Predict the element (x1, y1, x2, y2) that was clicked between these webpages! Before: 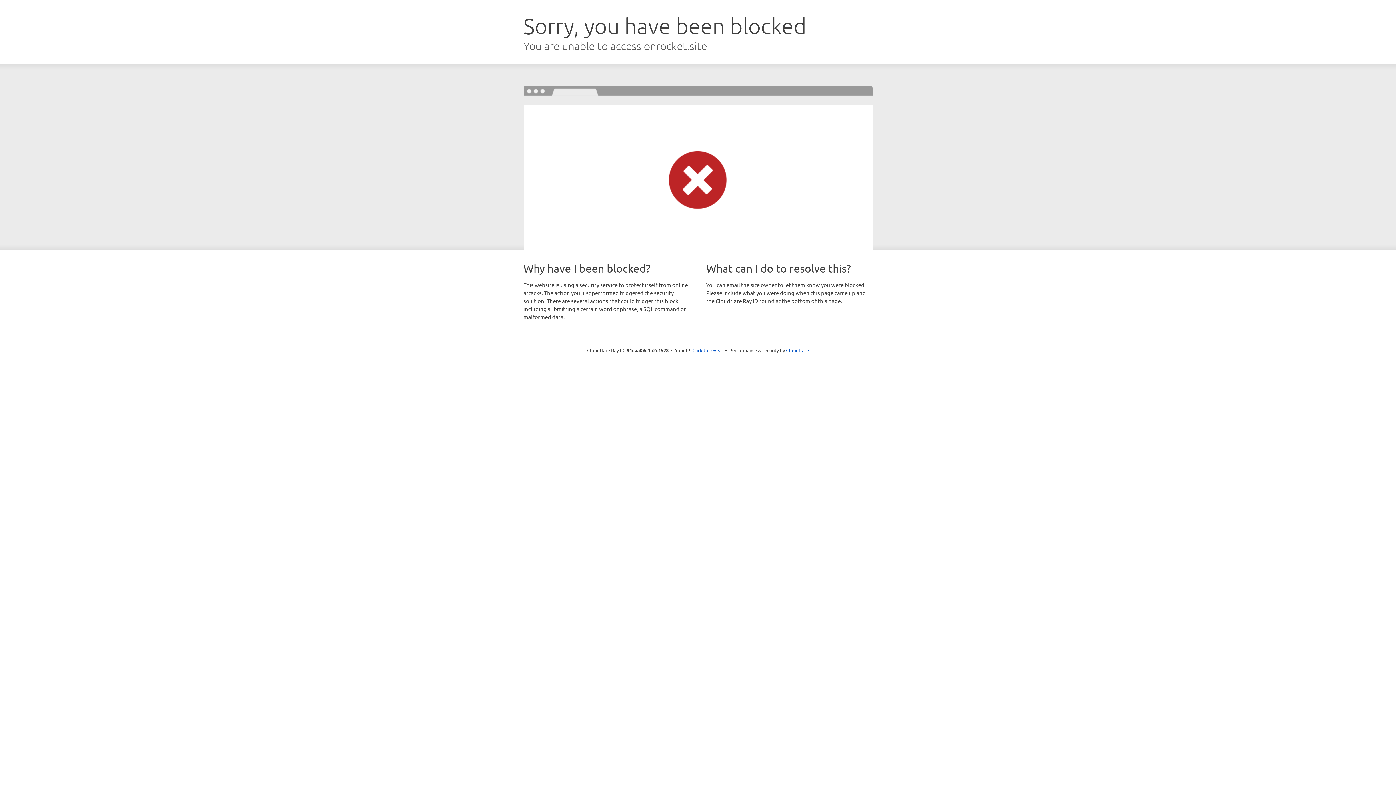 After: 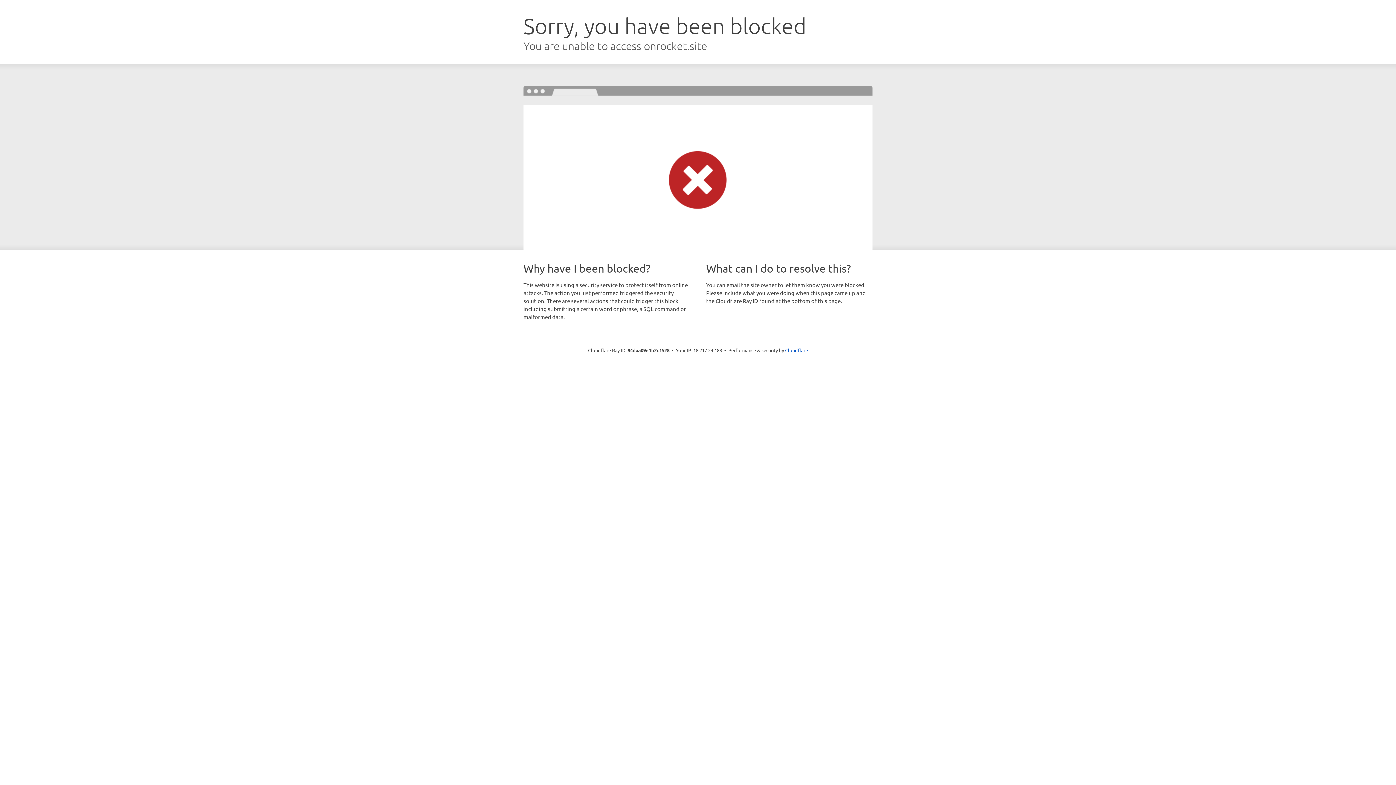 Action: bbox: (692, 346, 723, 353) label: Click to reveal